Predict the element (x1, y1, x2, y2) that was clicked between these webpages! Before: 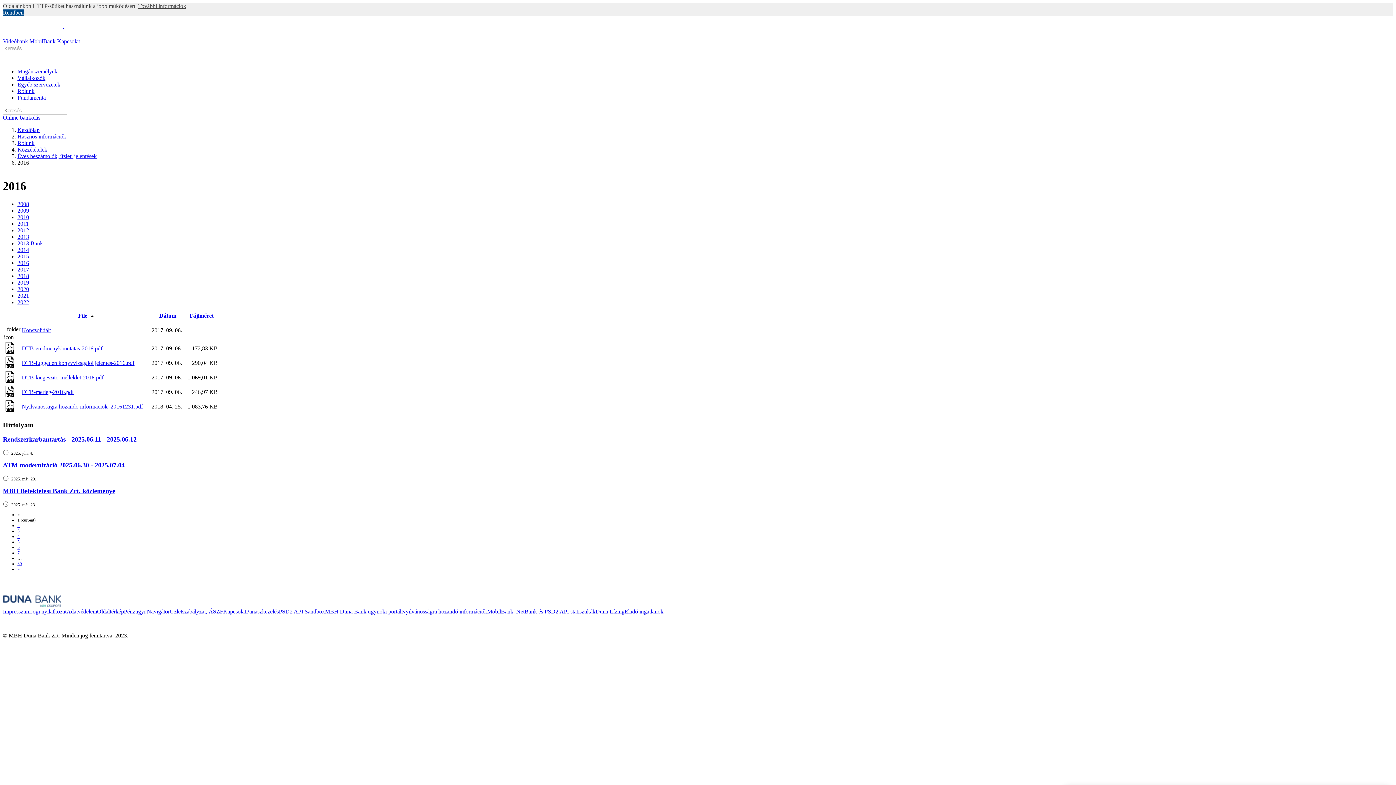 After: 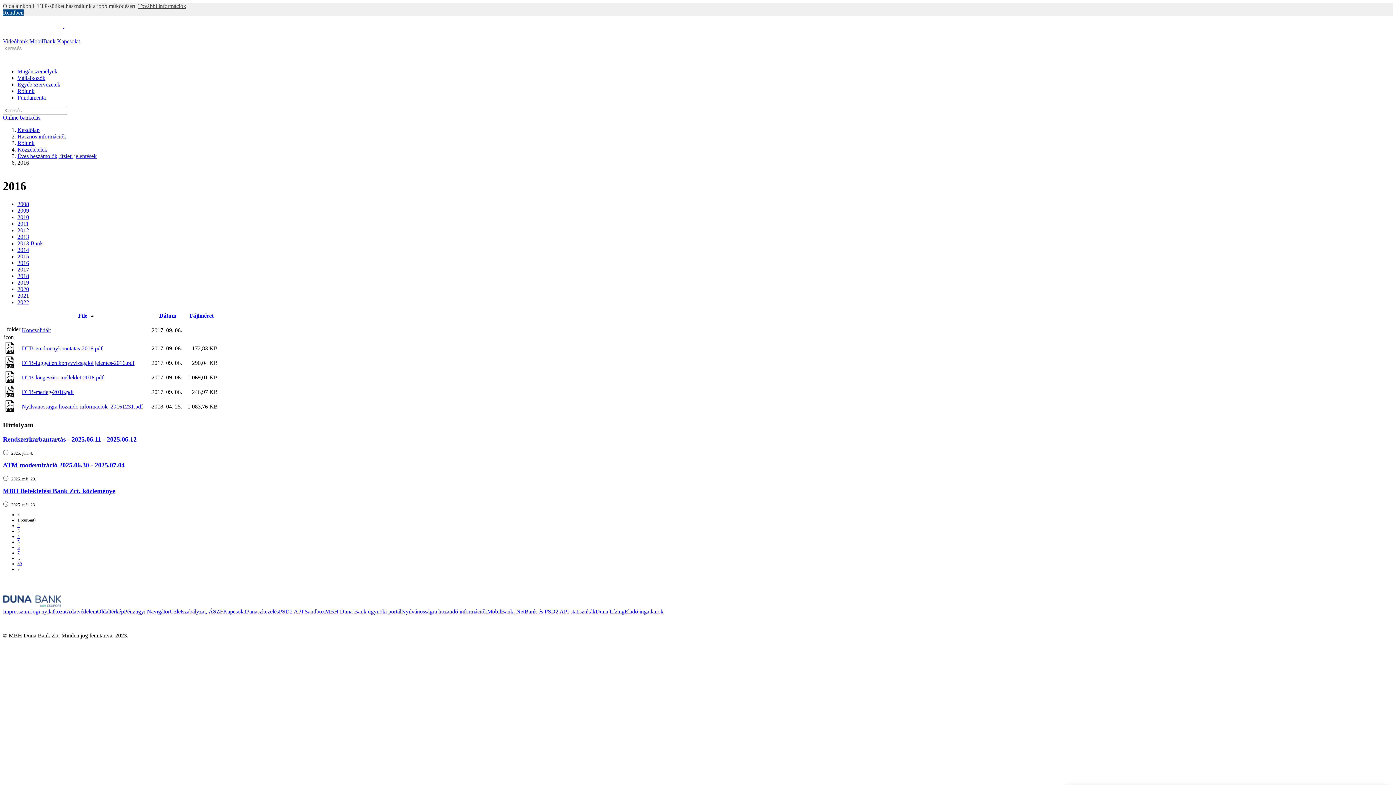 Action: label: Nyilvanossagra hozando informaciok_20161231.pdf bbox: (21, 403, 142, 409)